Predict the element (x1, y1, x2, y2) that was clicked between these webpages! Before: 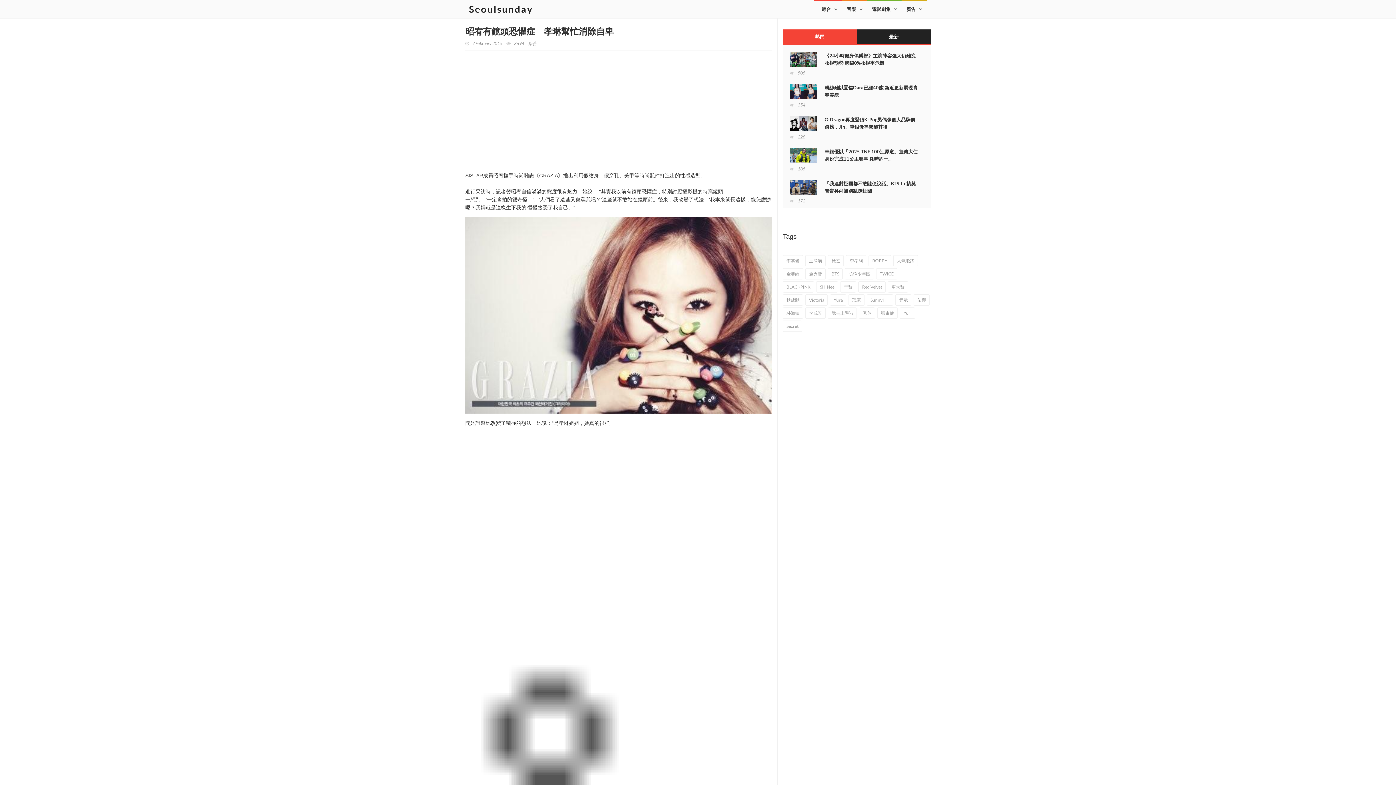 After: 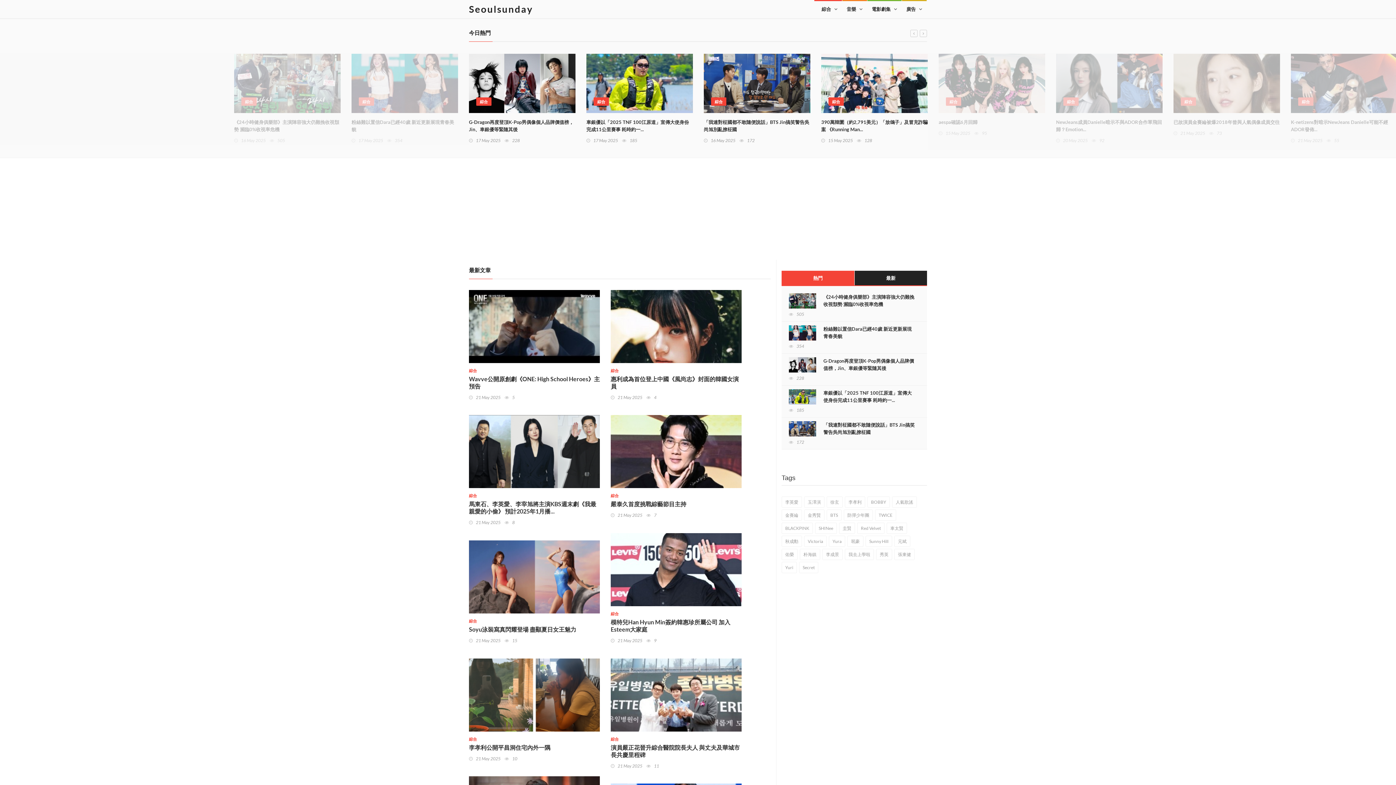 Action: label: Seoulsunday bbox: (469, 0, 533, 18)